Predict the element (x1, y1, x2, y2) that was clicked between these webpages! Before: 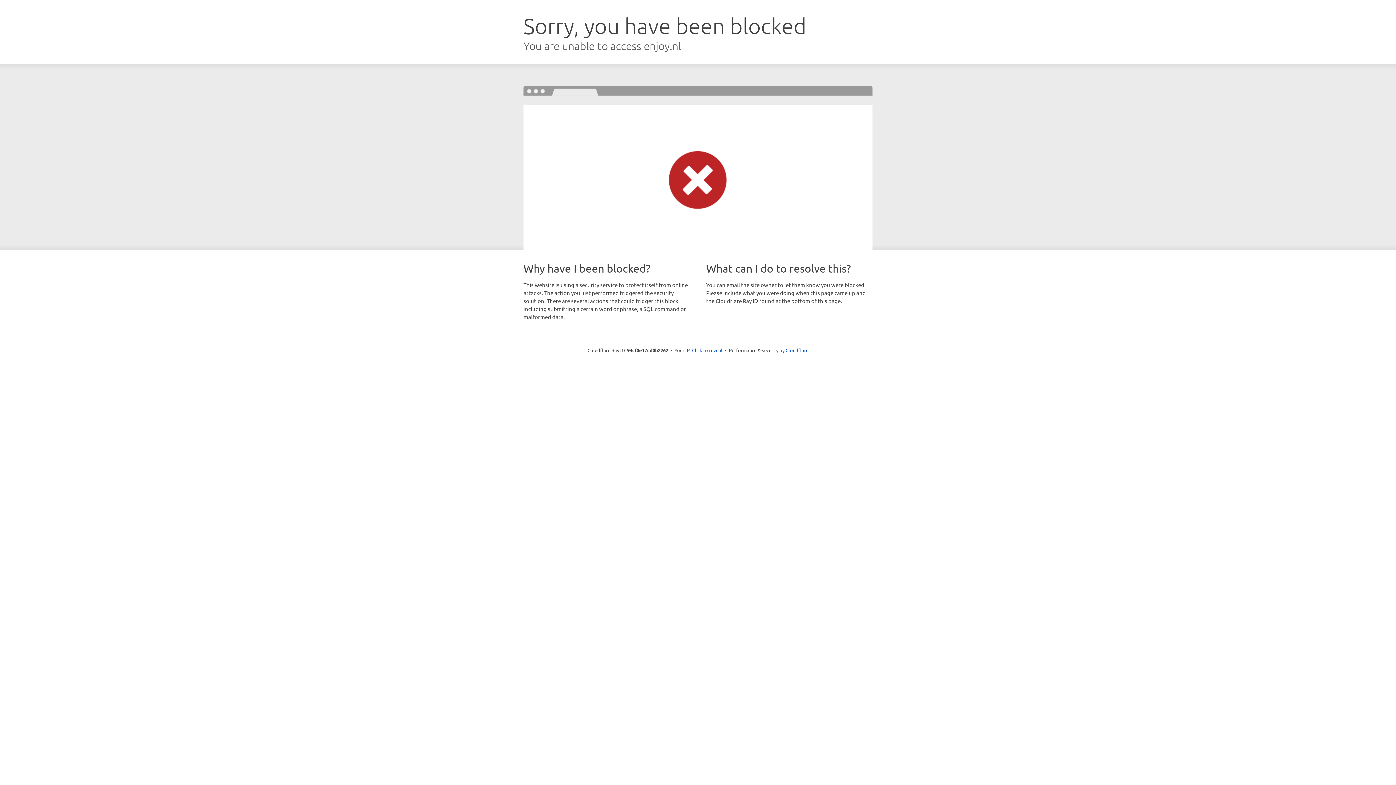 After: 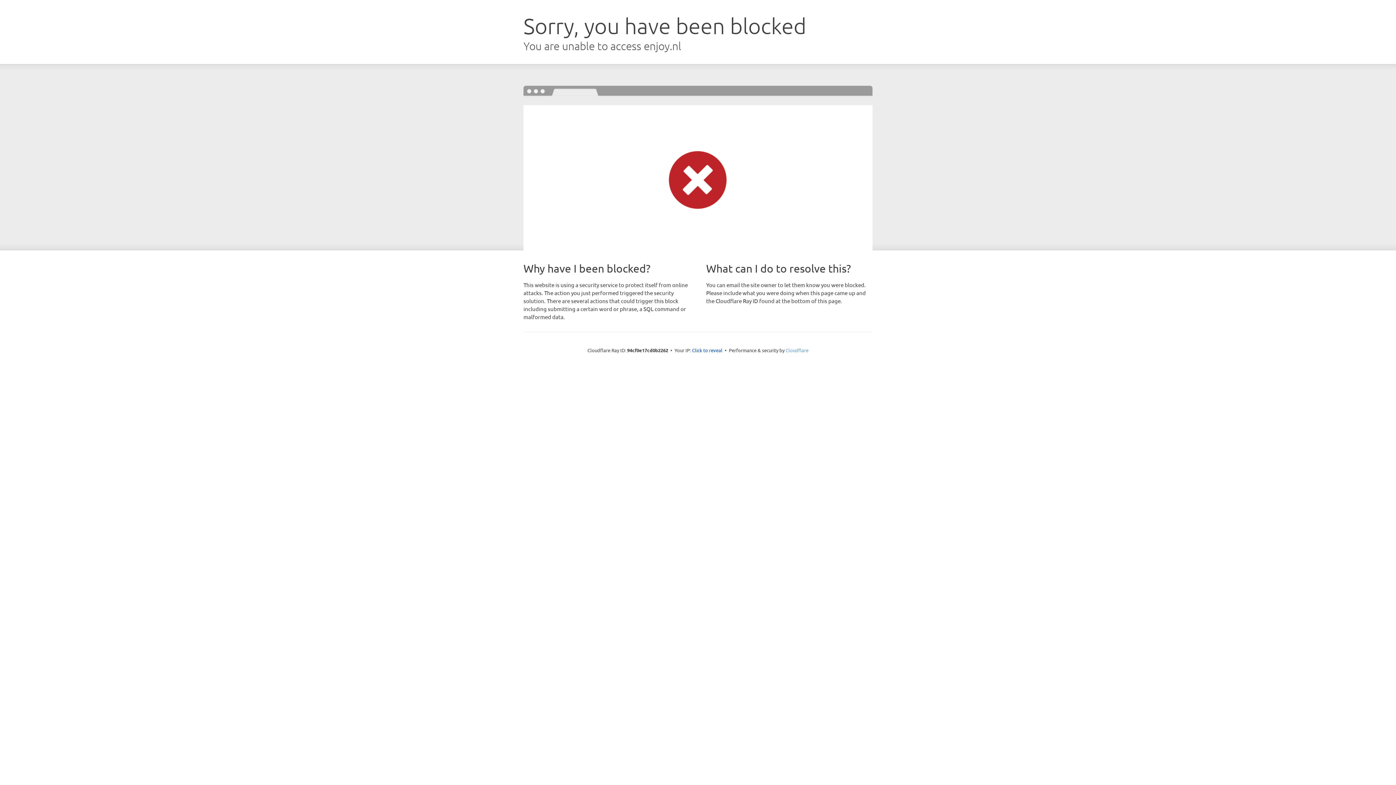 Action: bbox: (785, 347, 808, 353) label: Cloudflare